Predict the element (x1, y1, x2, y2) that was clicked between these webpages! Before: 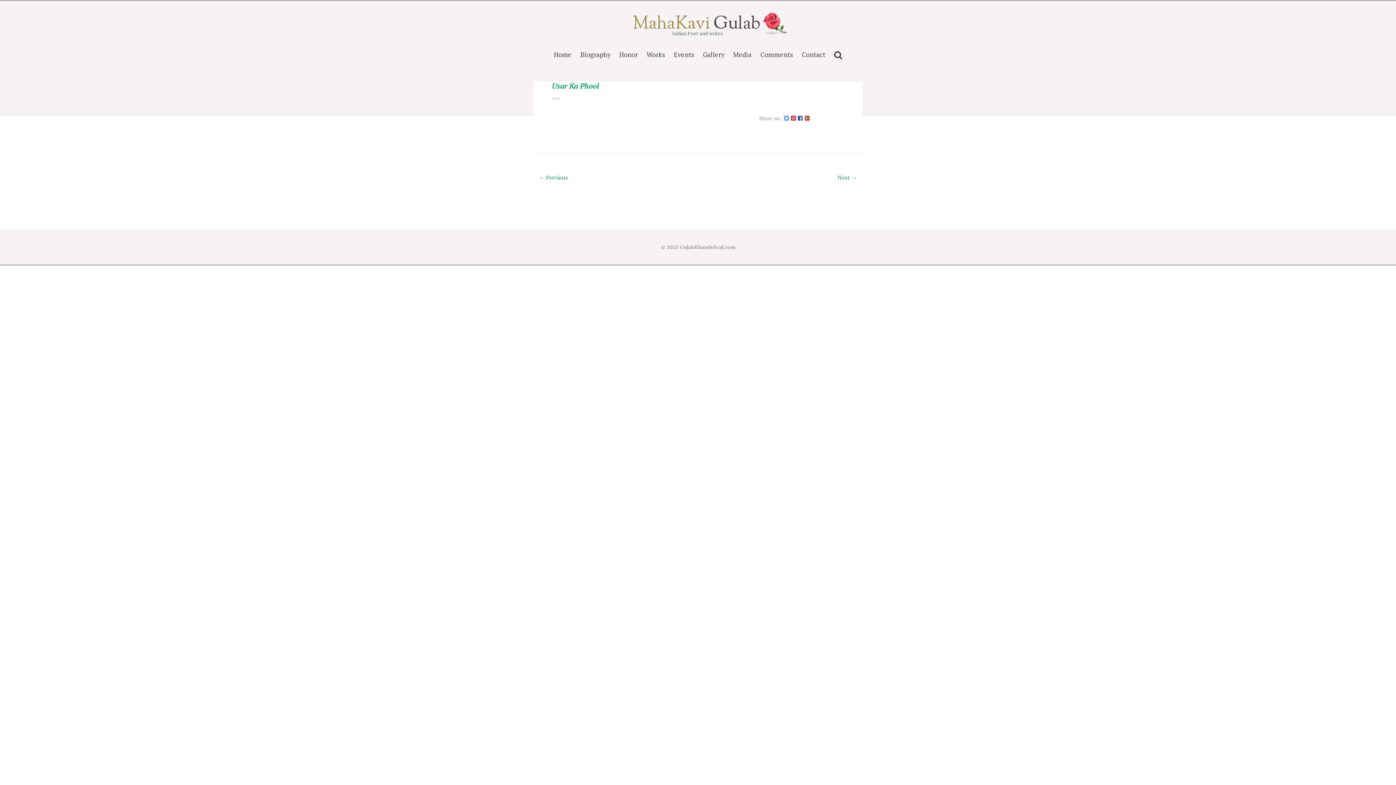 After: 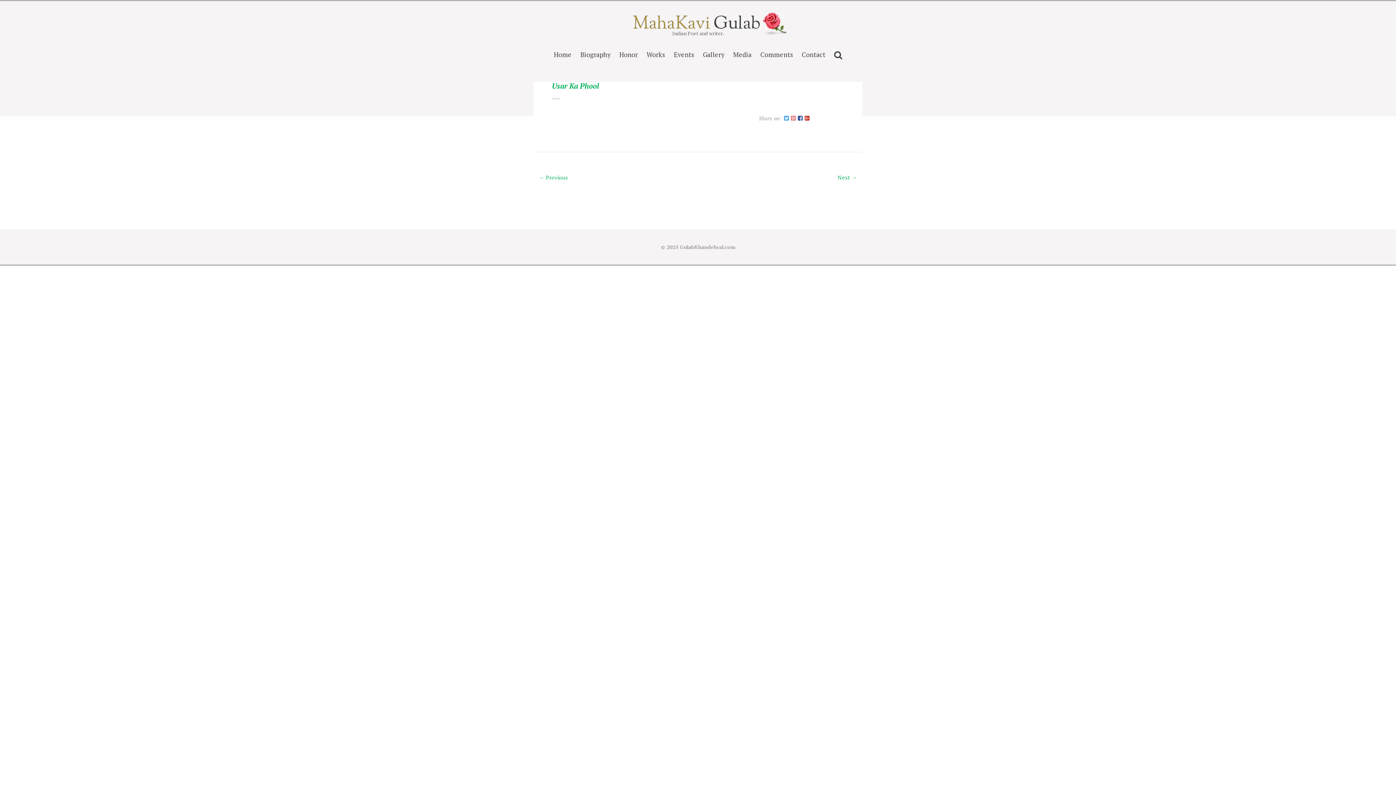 Action: bbox: (791, 112, 796, 124)